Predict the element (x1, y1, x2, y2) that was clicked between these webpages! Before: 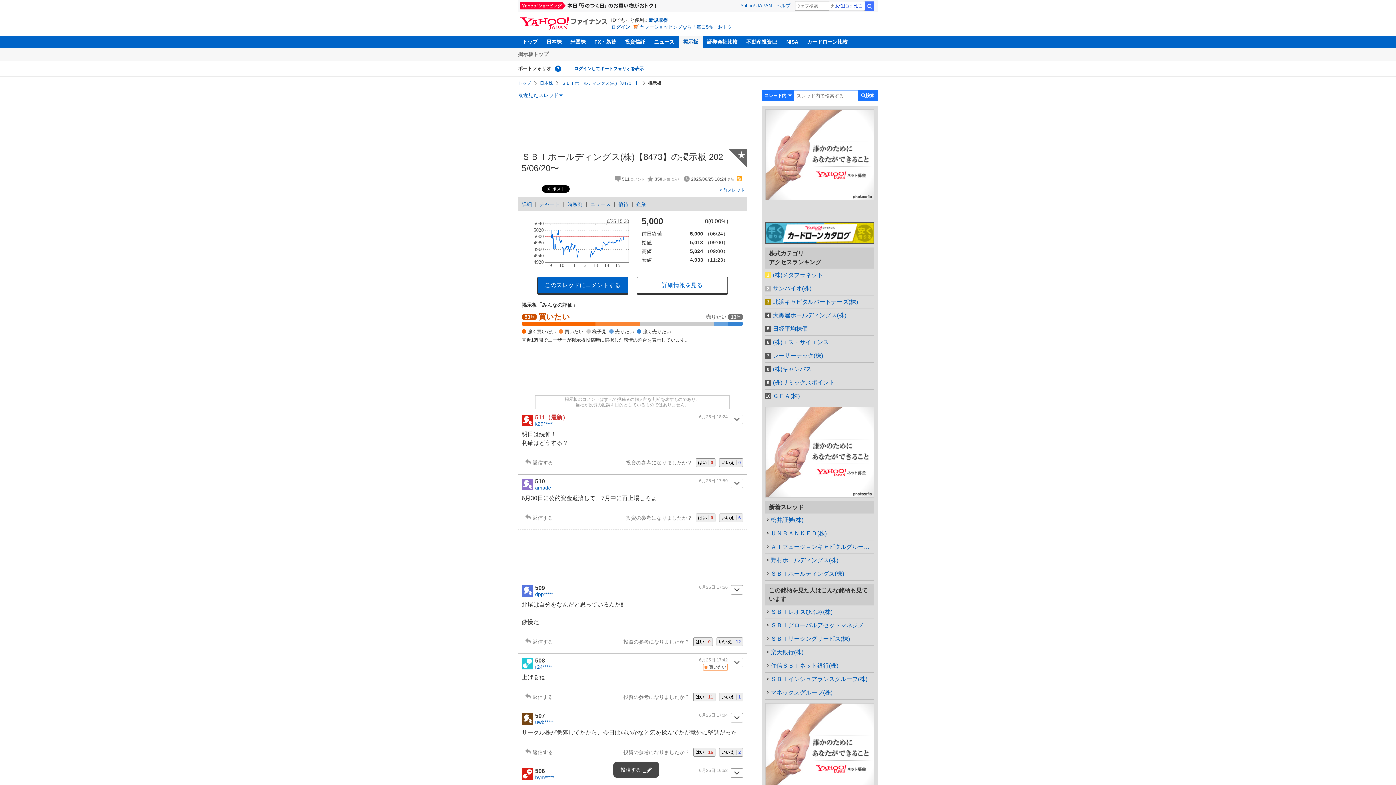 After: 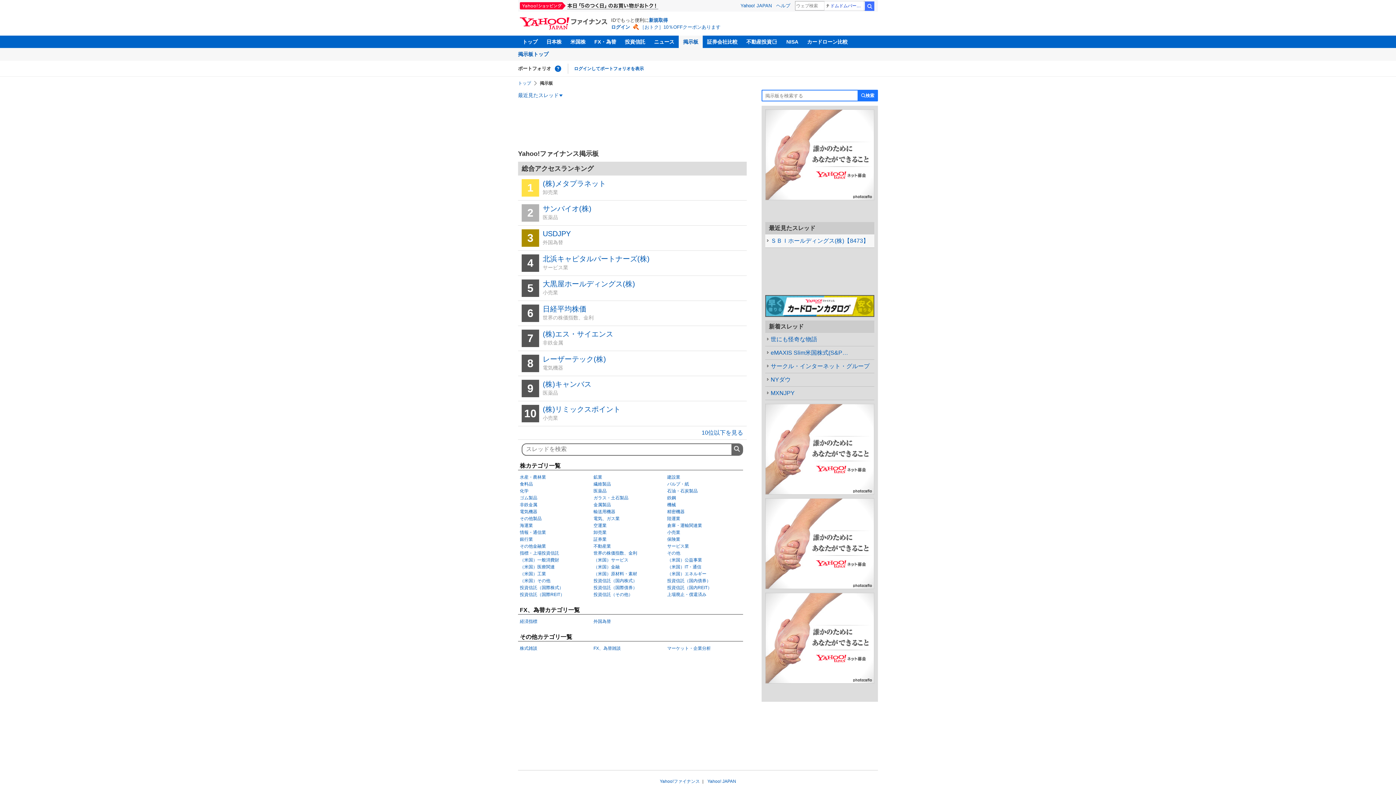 Action: label: 掲示板 bbox: (678, 35, 702, 48)